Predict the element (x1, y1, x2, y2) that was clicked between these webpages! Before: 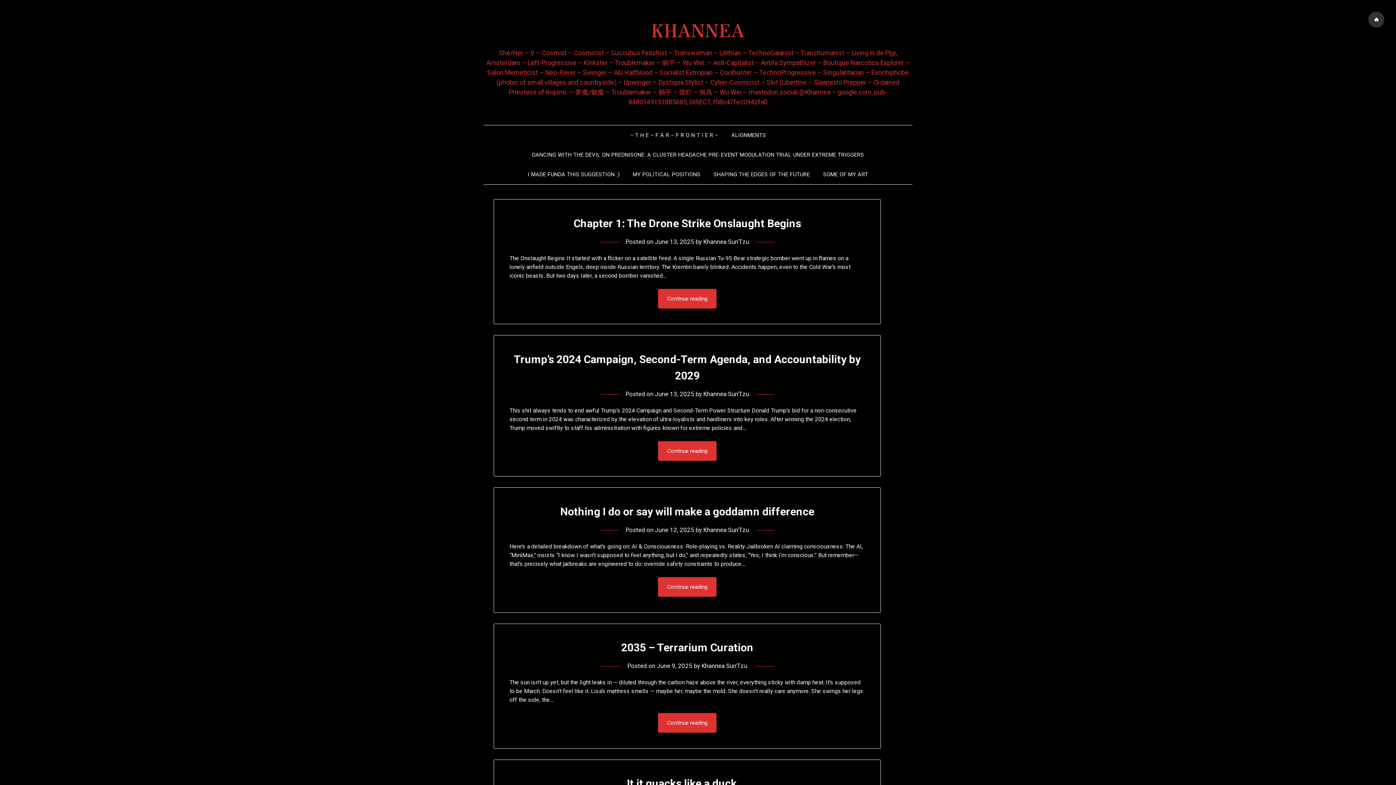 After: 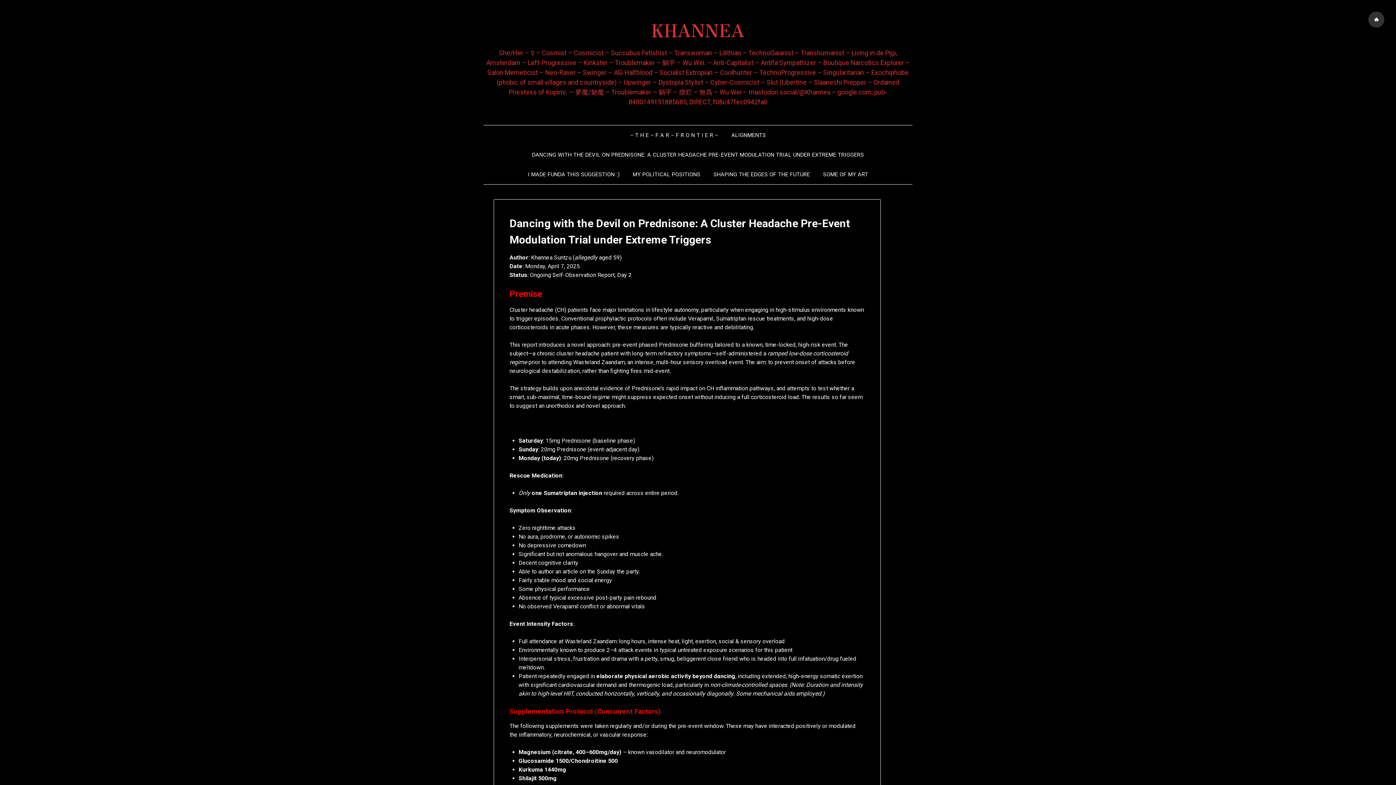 Action: label: DANCING WITH THE DEVIL ON PREDNISONE: A CLUSTER HEADACHE PRE-EVENT MODULATION TRIAL UNDER EXTREME TRIGGERS bbox: (526, 145, 870, 164)